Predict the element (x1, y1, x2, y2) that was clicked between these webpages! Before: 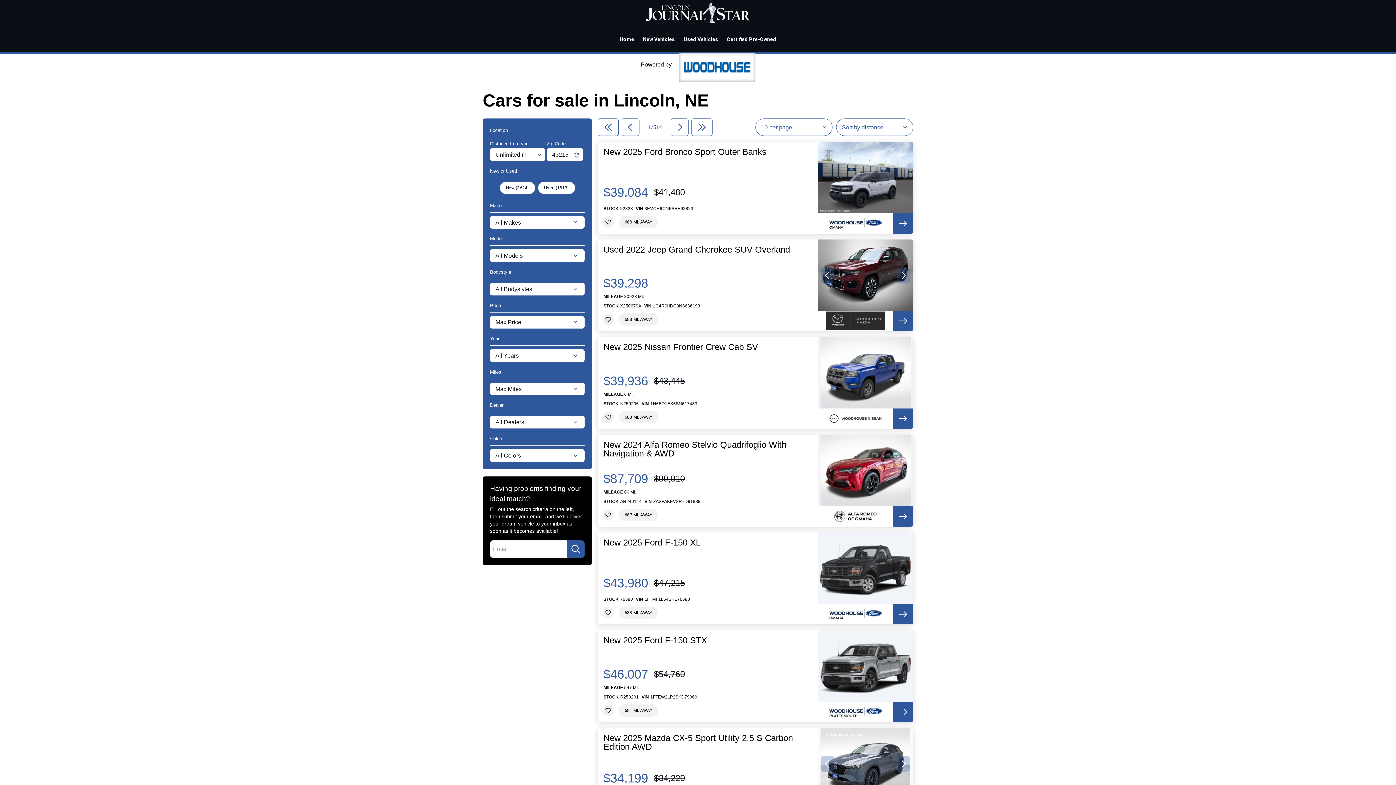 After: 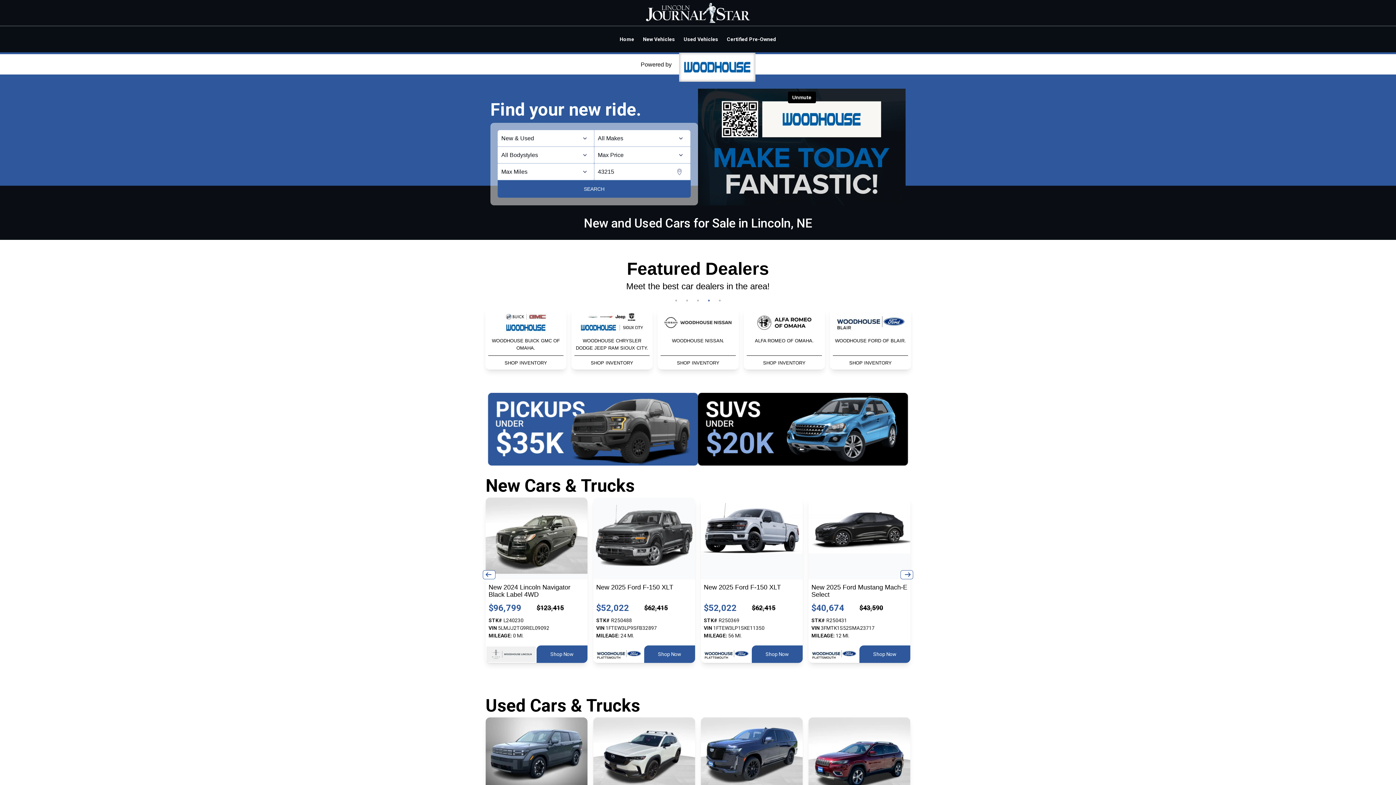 Action: label: Home bbox: (615, 29, 638, 48)